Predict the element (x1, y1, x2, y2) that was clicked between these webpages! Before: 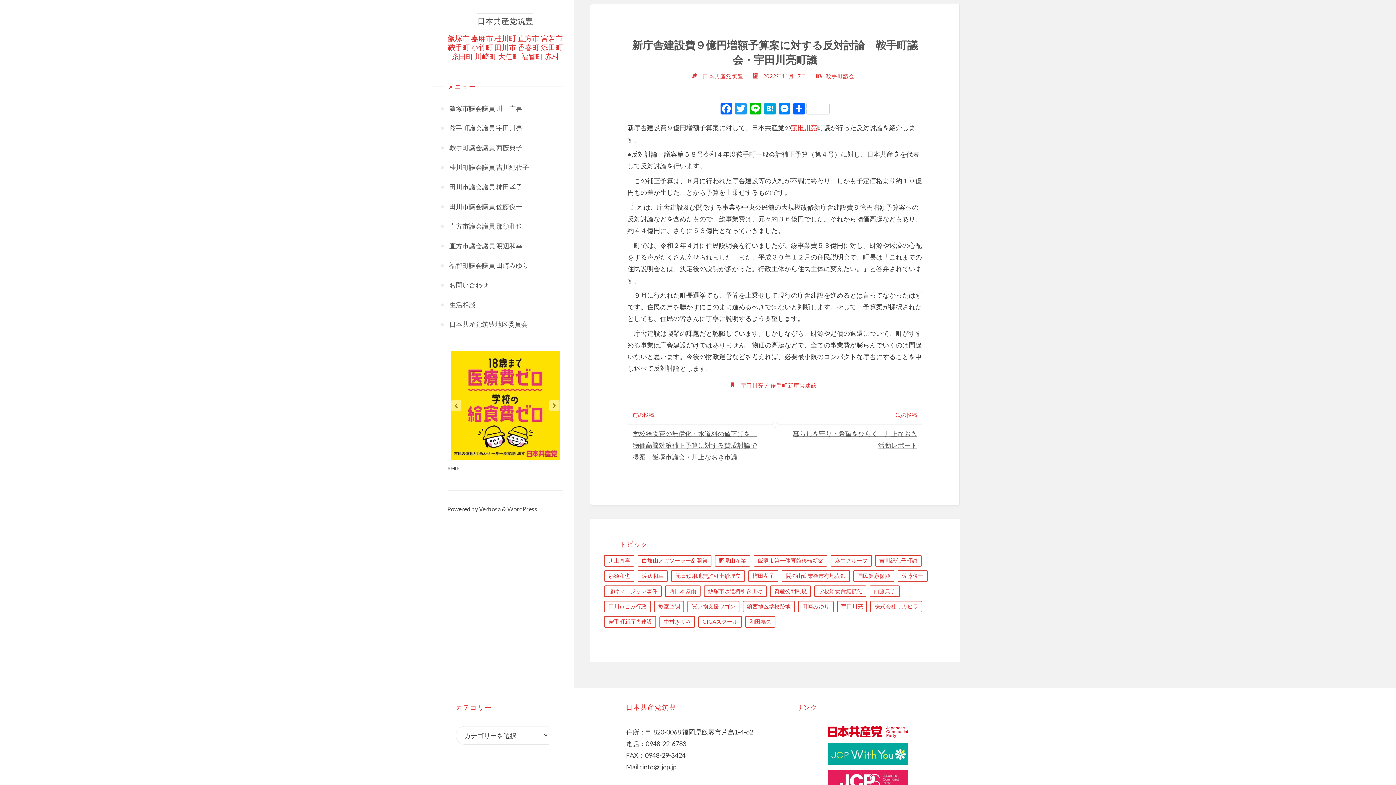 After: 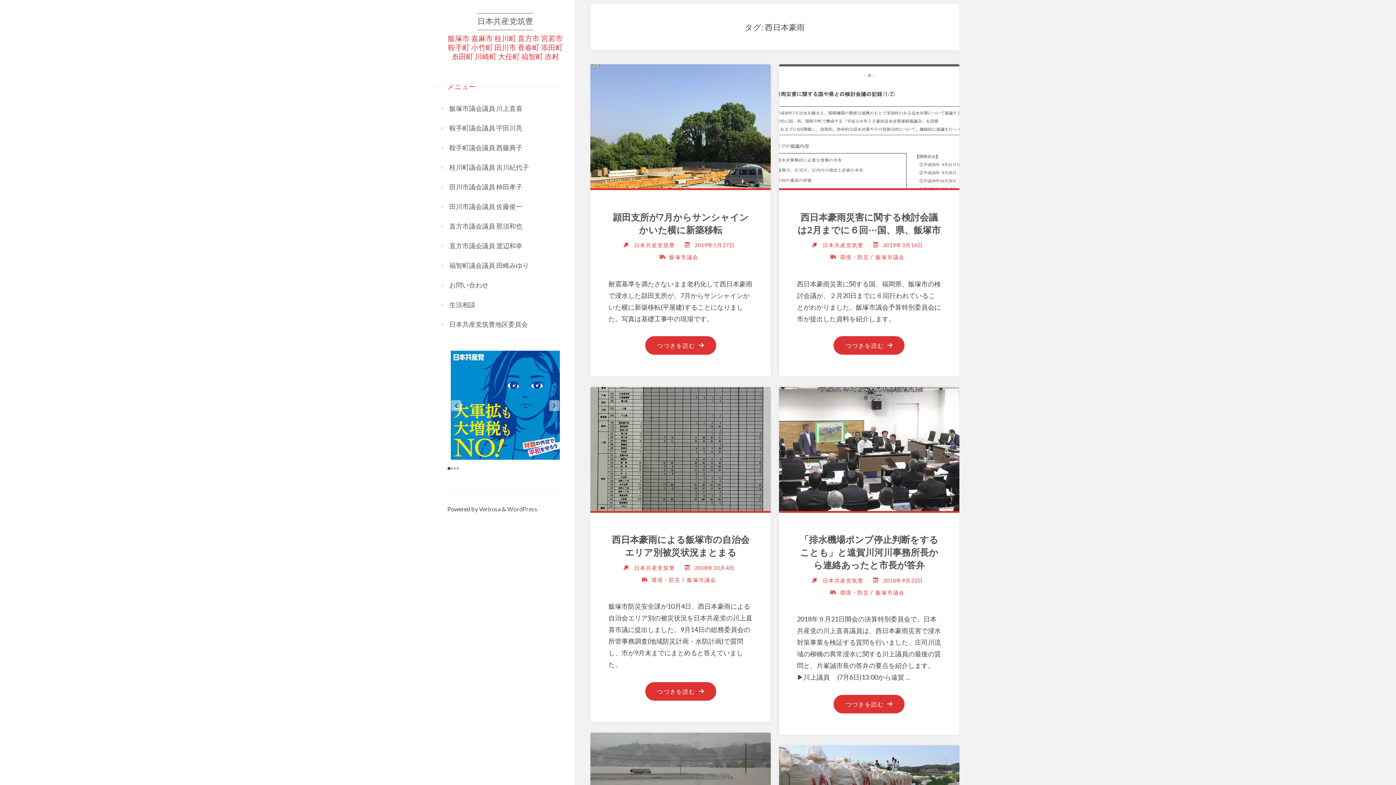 Action: label: 西日本豪雨 (9個の項目) bbox: (665, 585, 700, 597)